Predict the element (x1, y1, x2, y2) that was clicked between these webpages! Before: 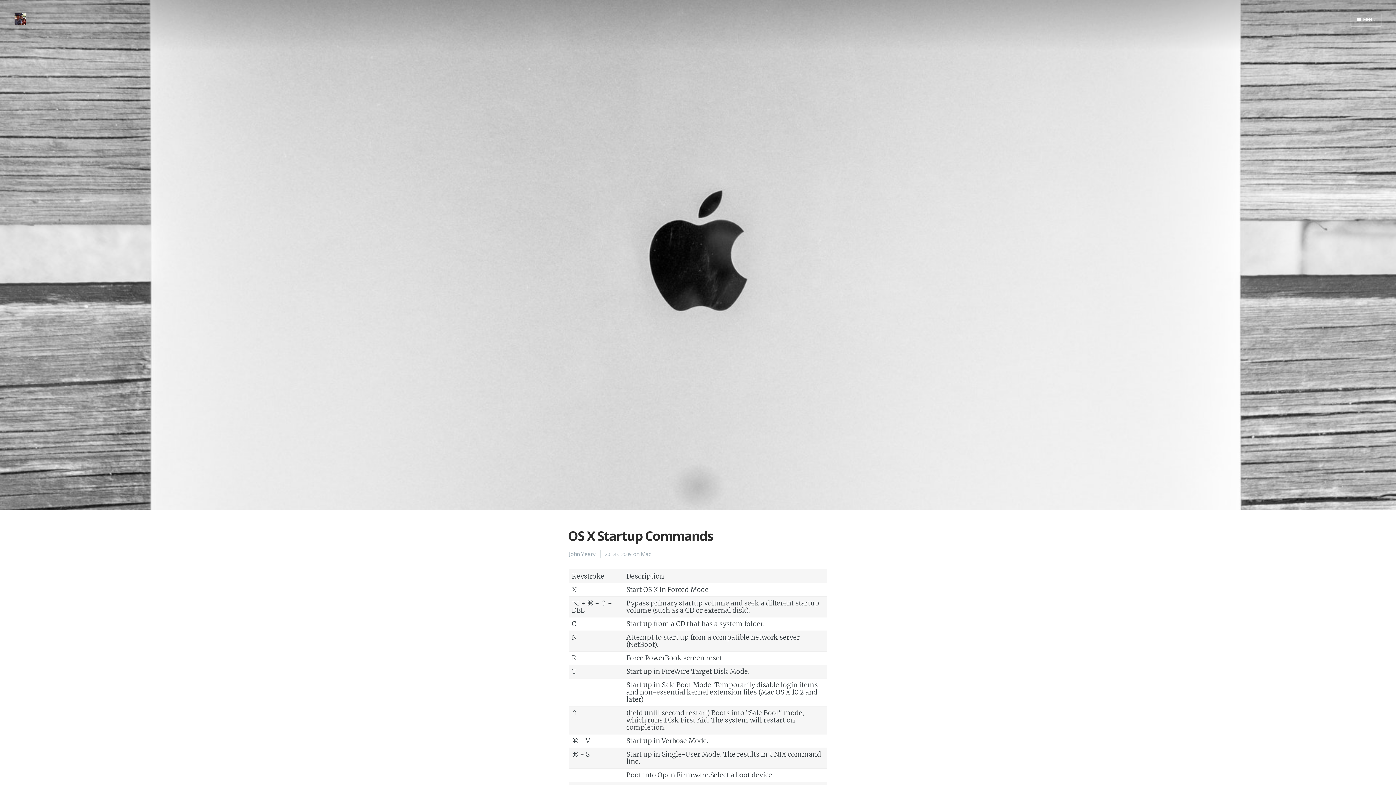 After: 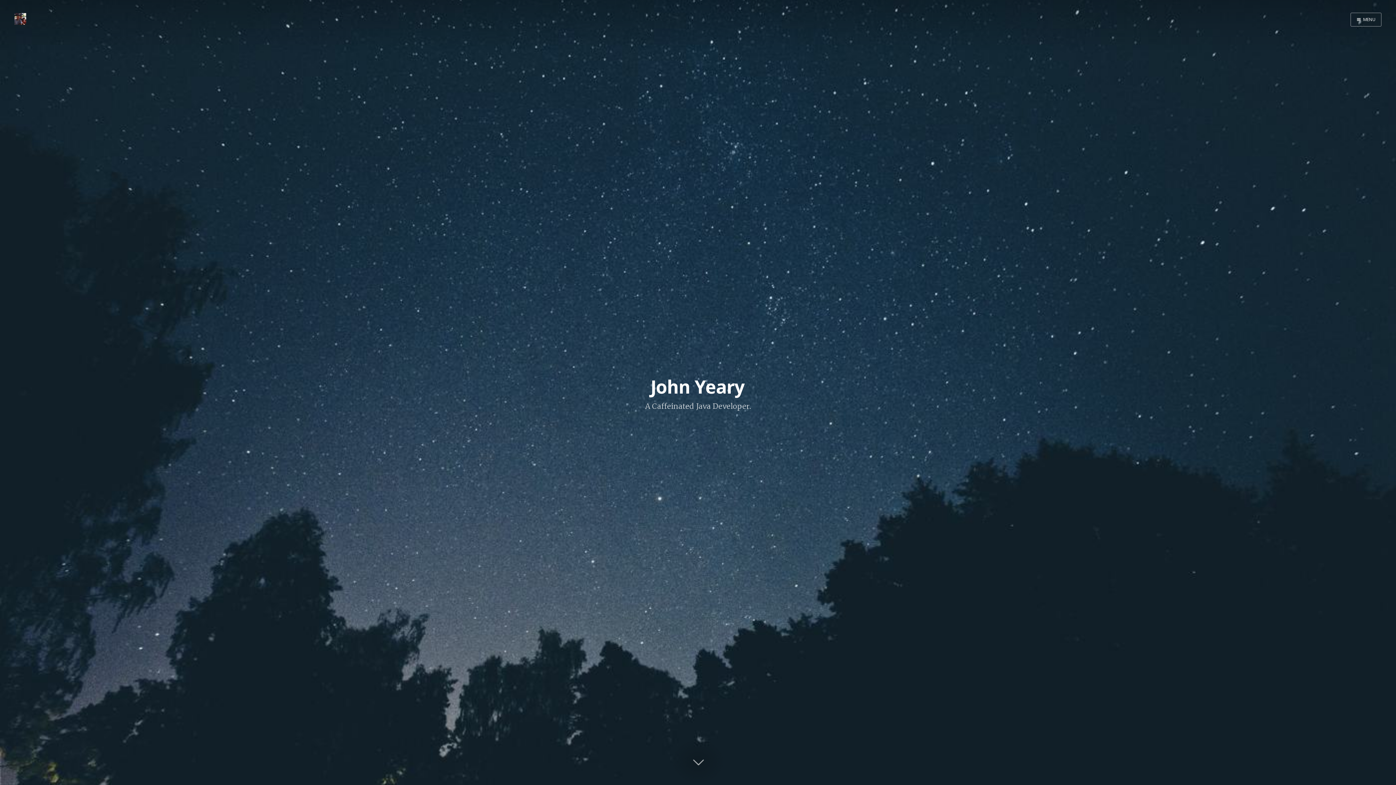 Action: bbox: (14, 12, 26, 26)